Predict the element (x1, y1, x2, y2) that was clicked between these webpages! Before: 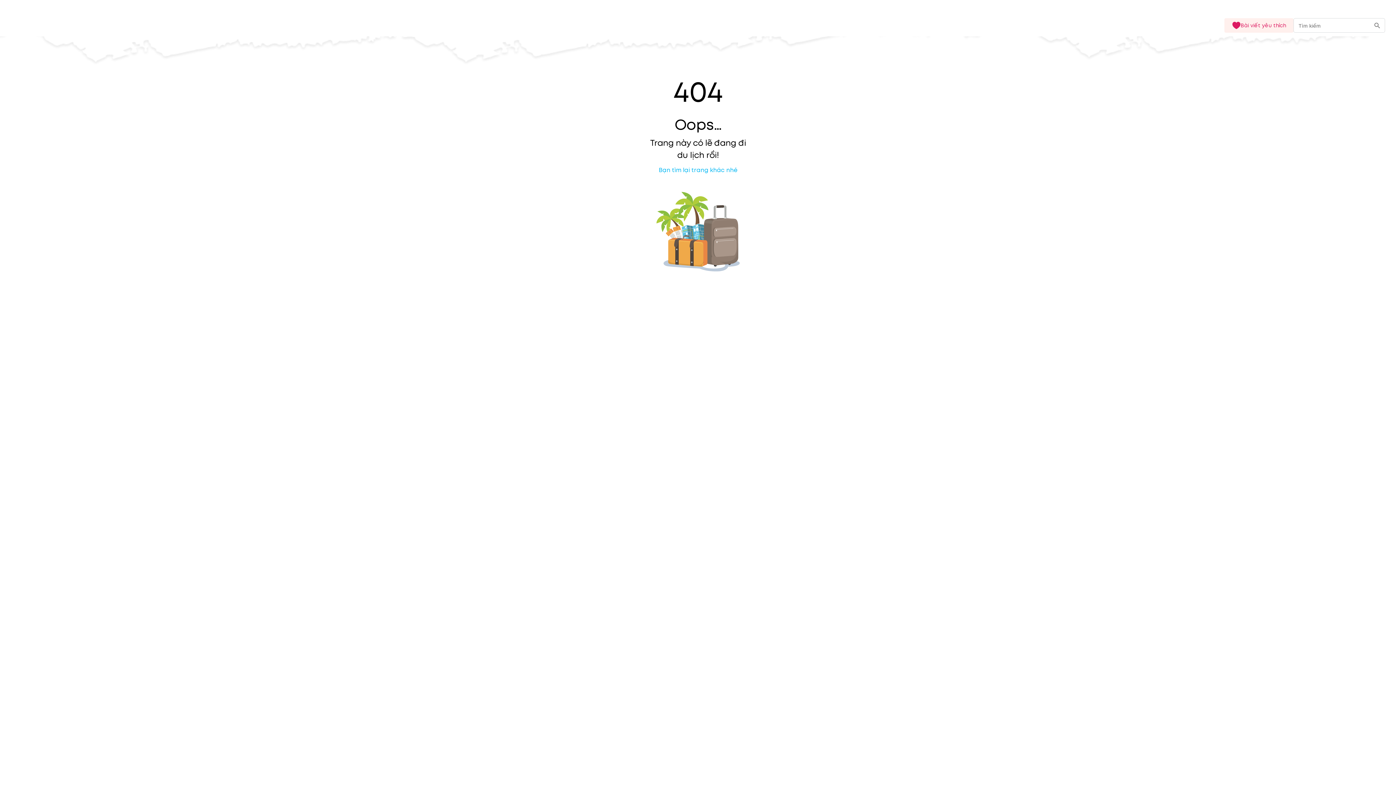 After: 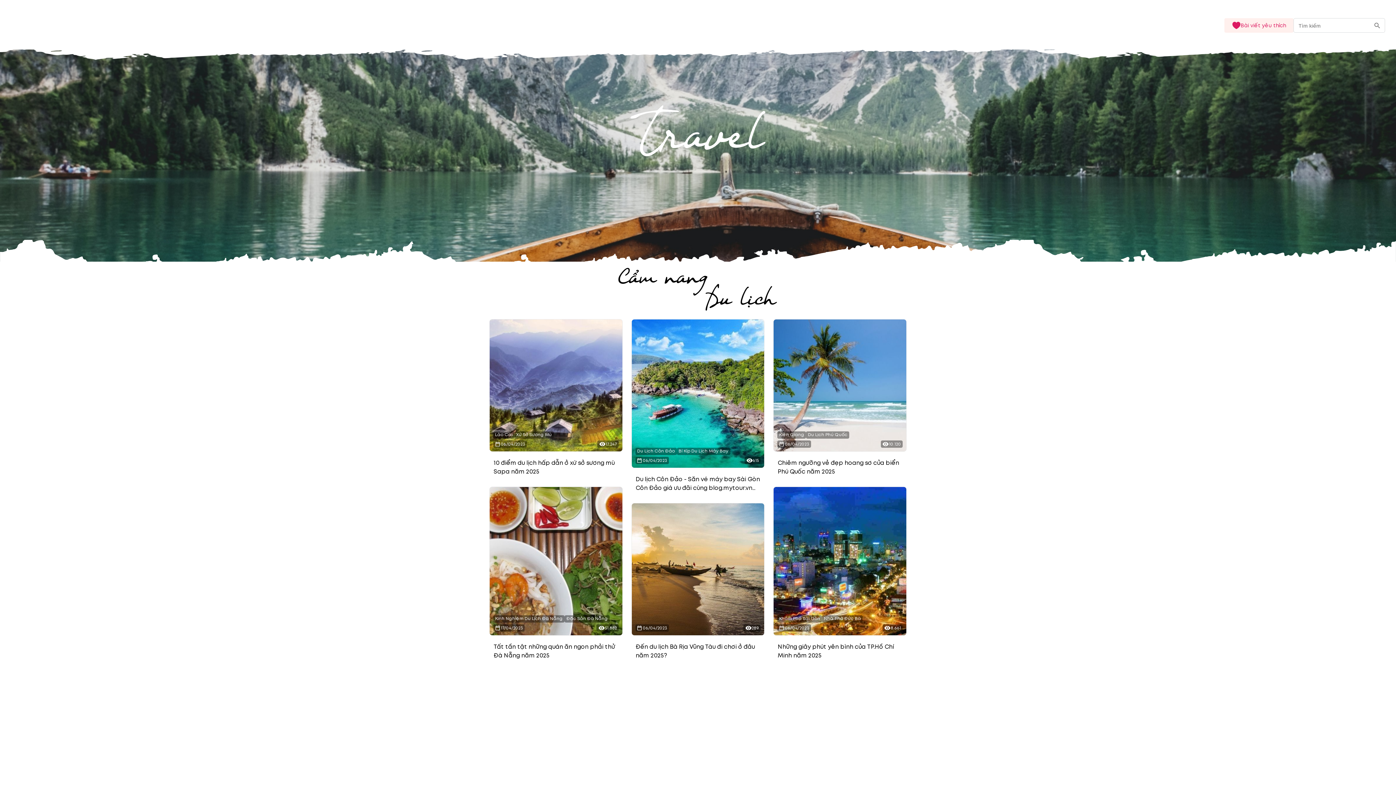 Action: bbox: (658, 161, 737, 192) label: Bạn tìm lại trang khác nhé